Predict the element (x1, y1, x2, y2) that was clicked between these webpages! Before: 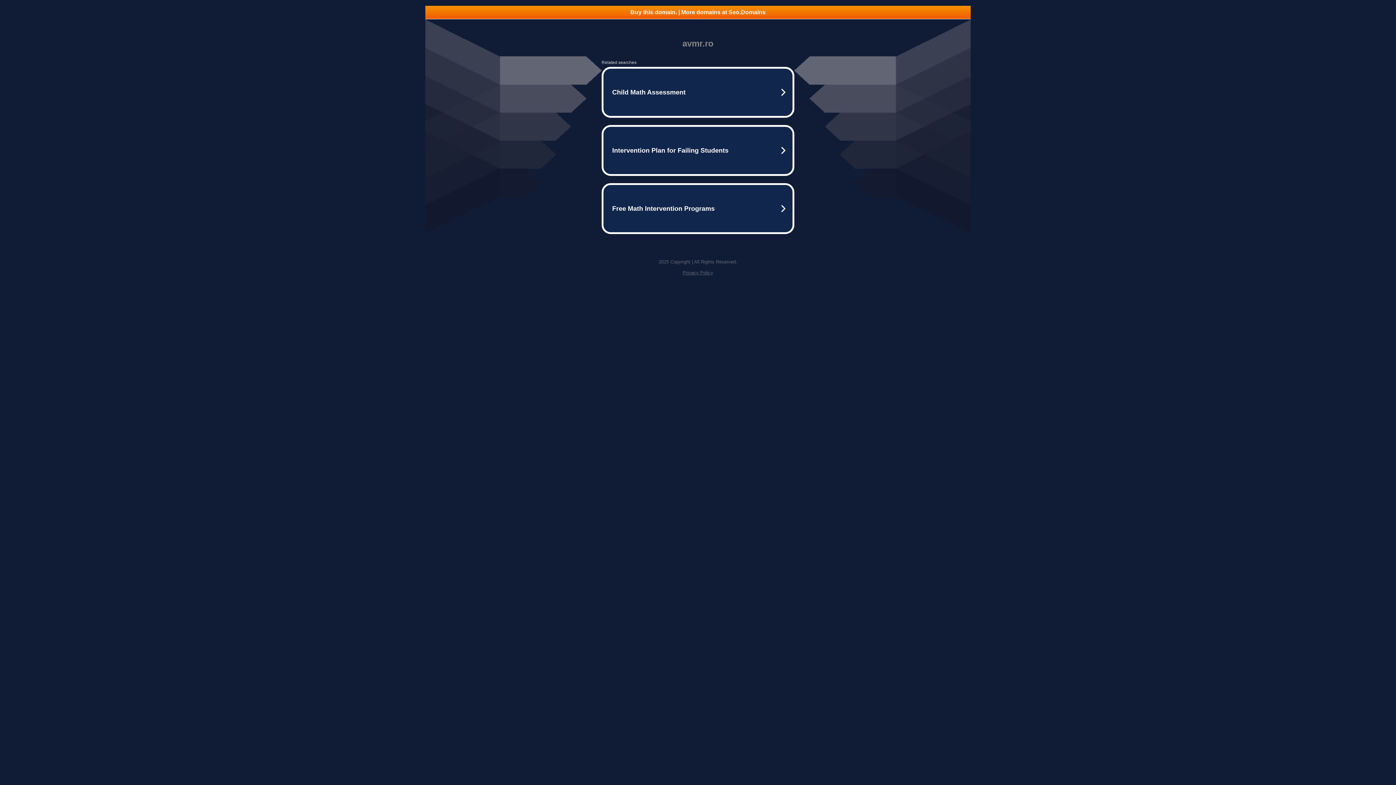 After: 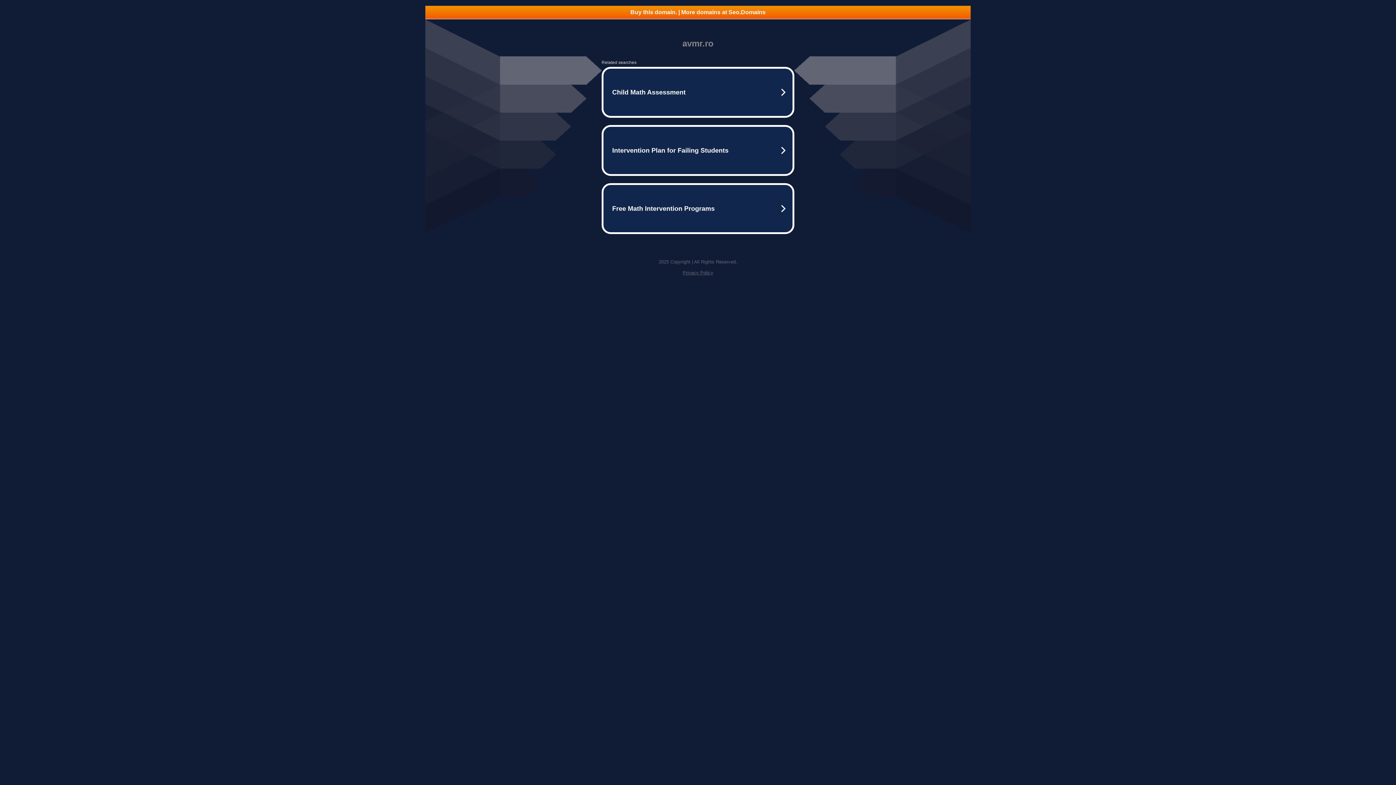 Action: bbox: (425, 5, 970, 18) label: Buy this domain. | More domains at Seo.Domains